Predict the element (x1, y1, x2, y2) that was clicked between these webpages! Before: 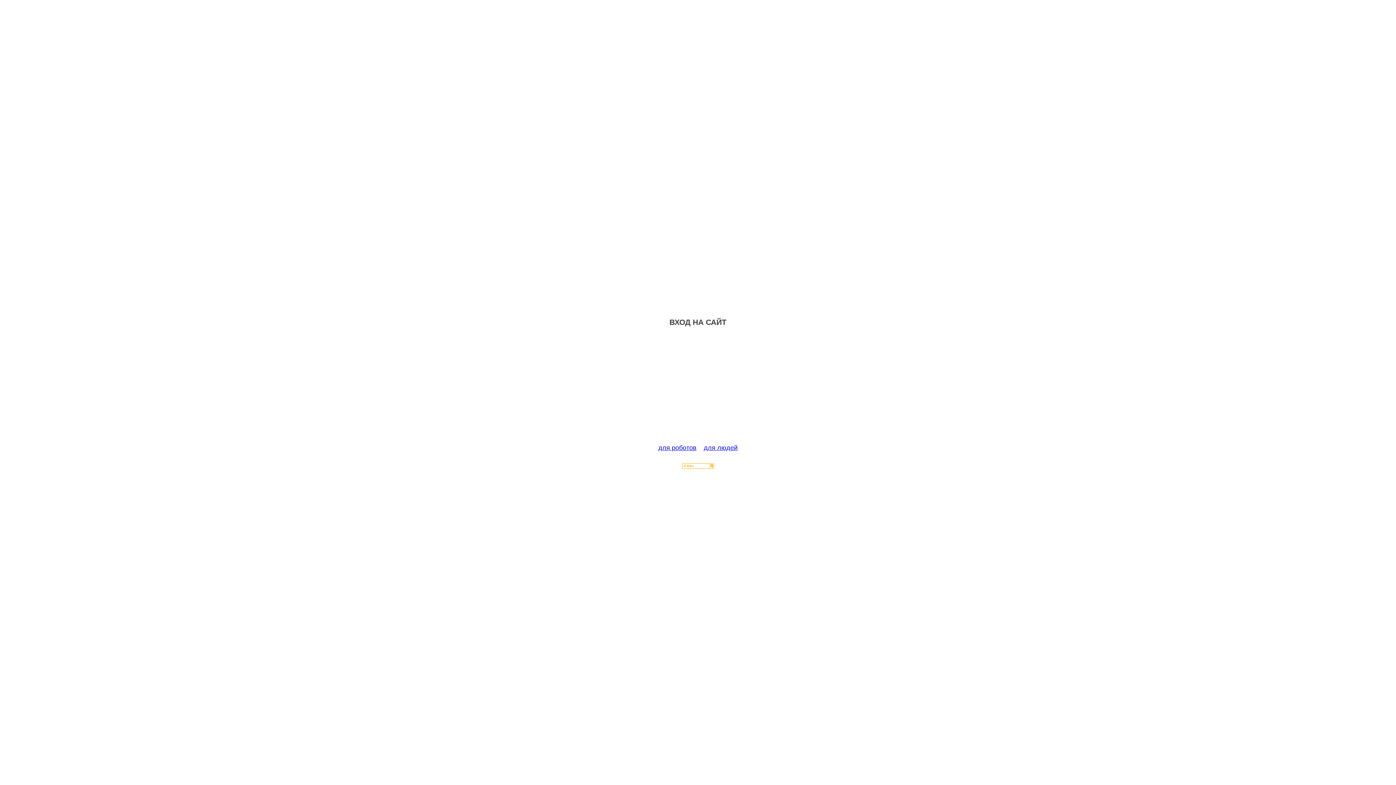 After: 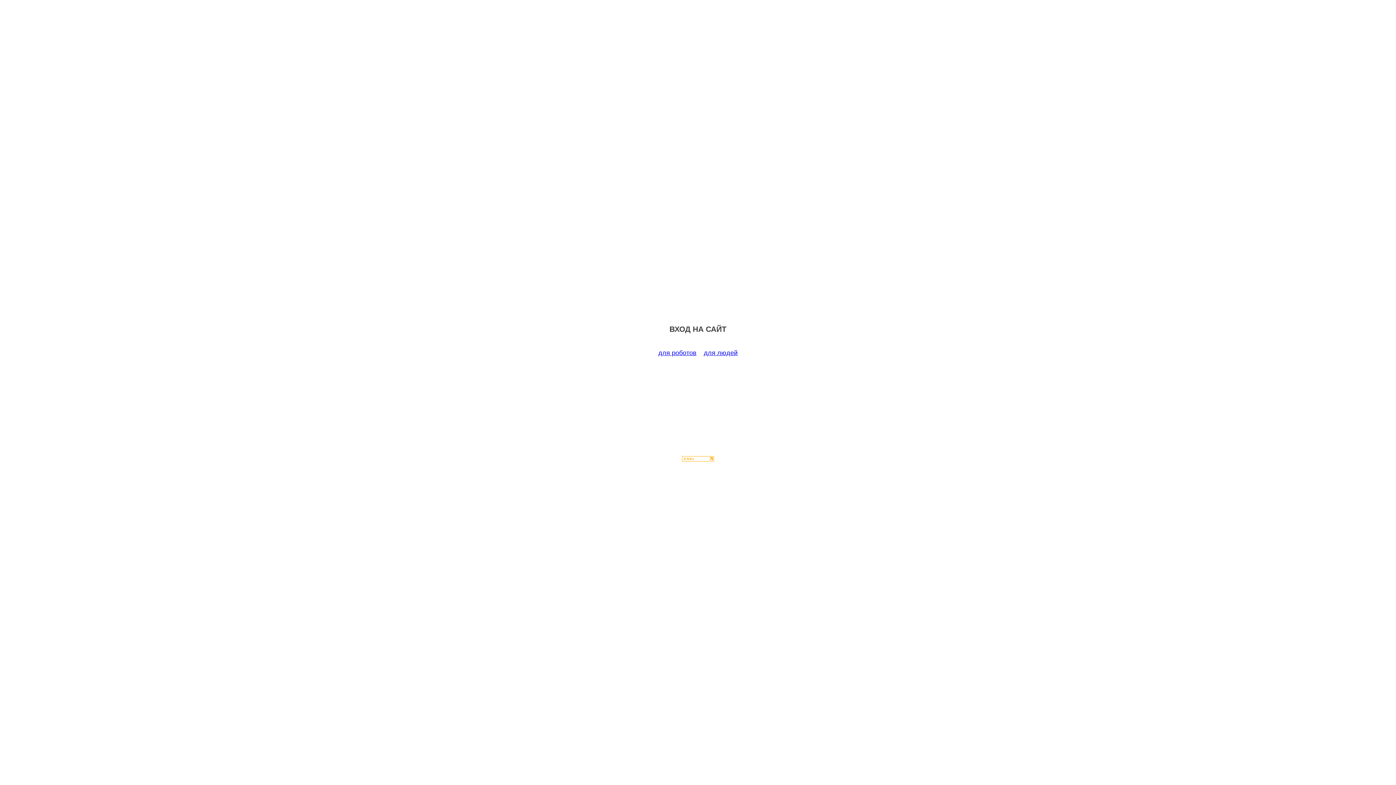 Action: label: для роботов bbox: (658, 444, 696, 451)